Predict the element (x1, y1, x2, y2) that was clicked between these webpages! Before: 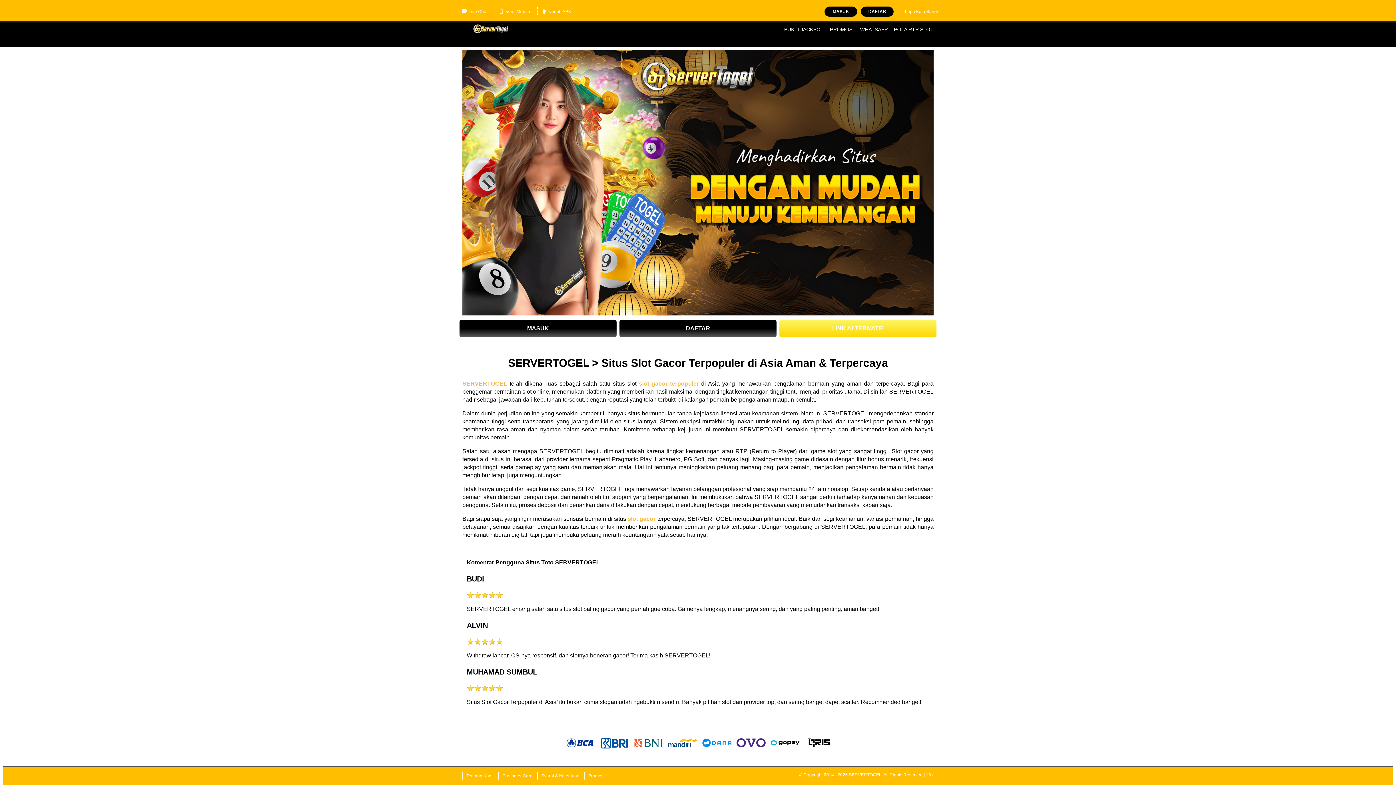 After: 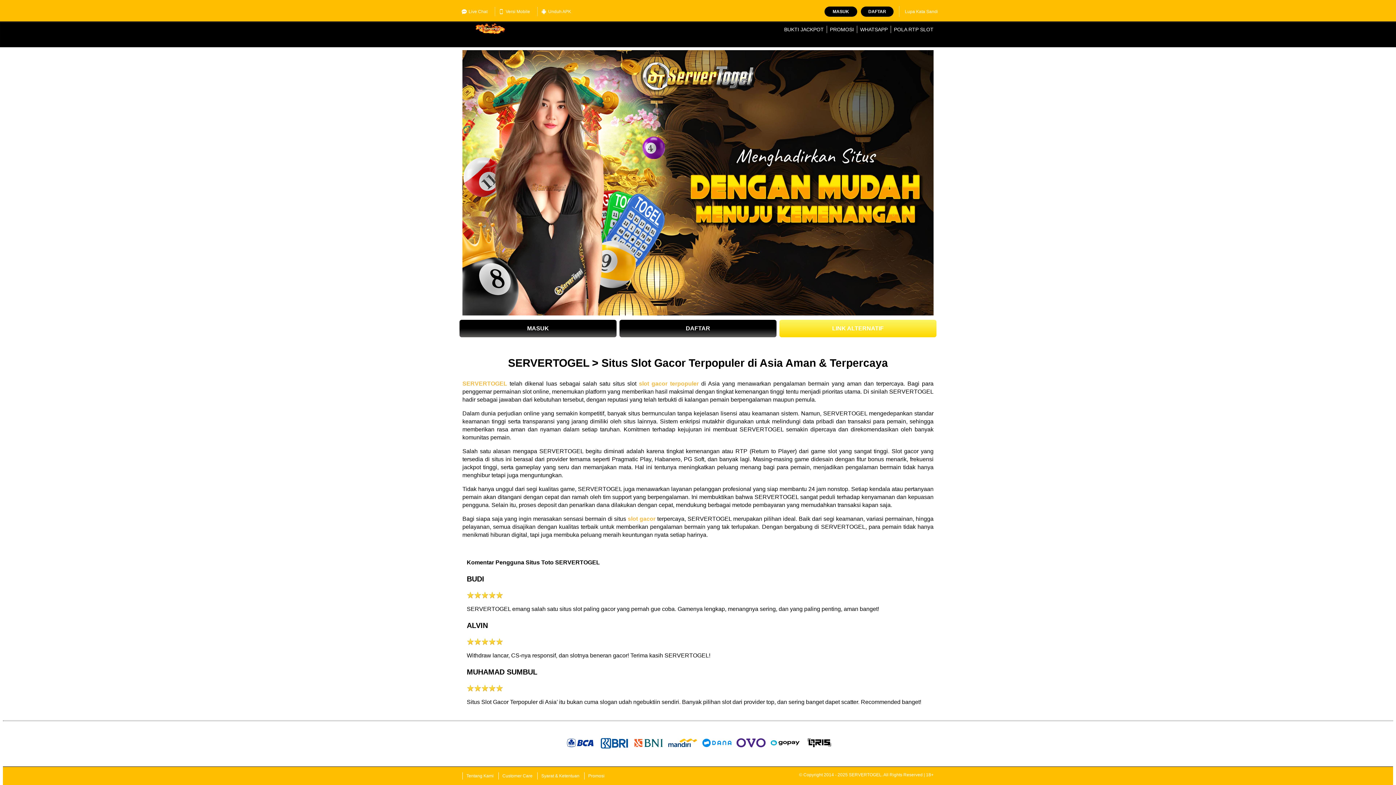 Action: bbox: (537, 7, 574, 16) label: Unduh APK